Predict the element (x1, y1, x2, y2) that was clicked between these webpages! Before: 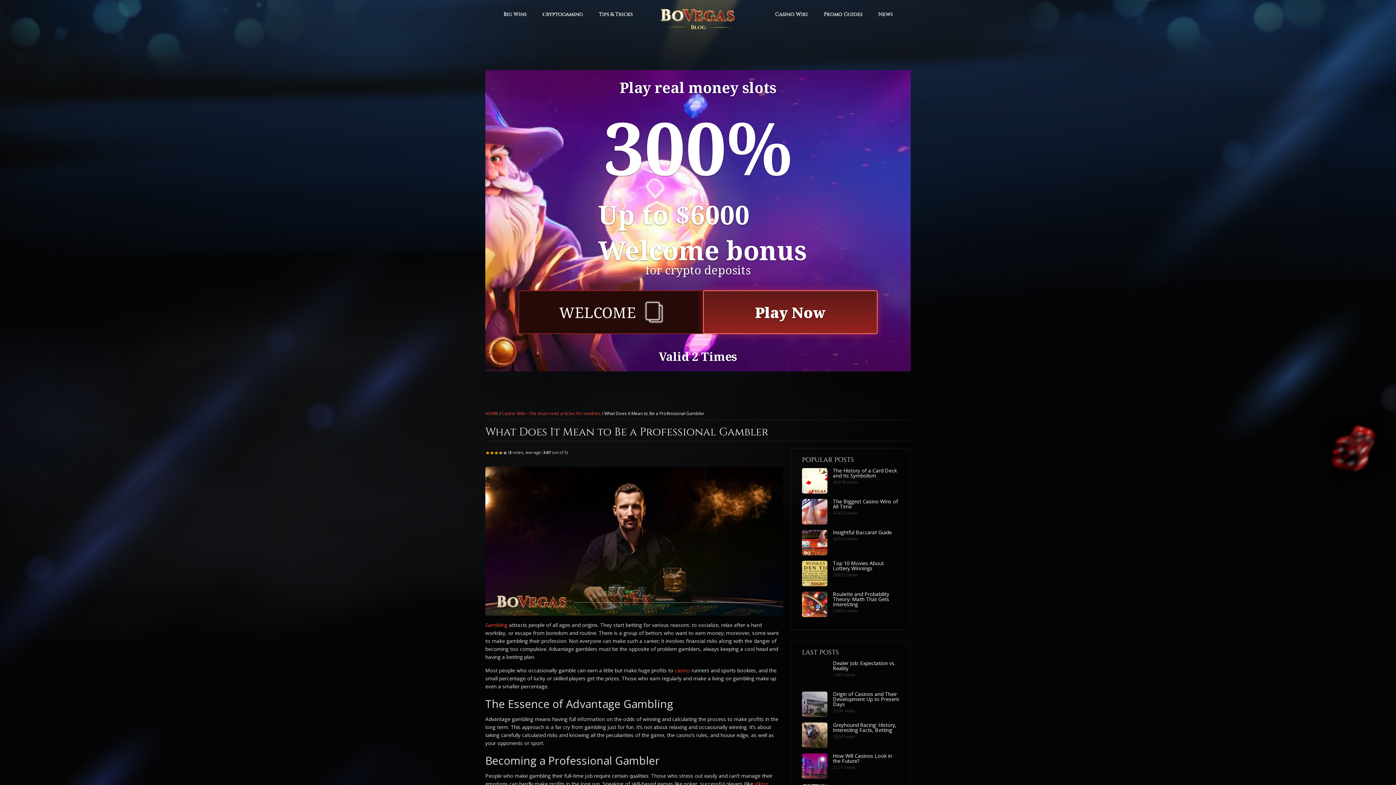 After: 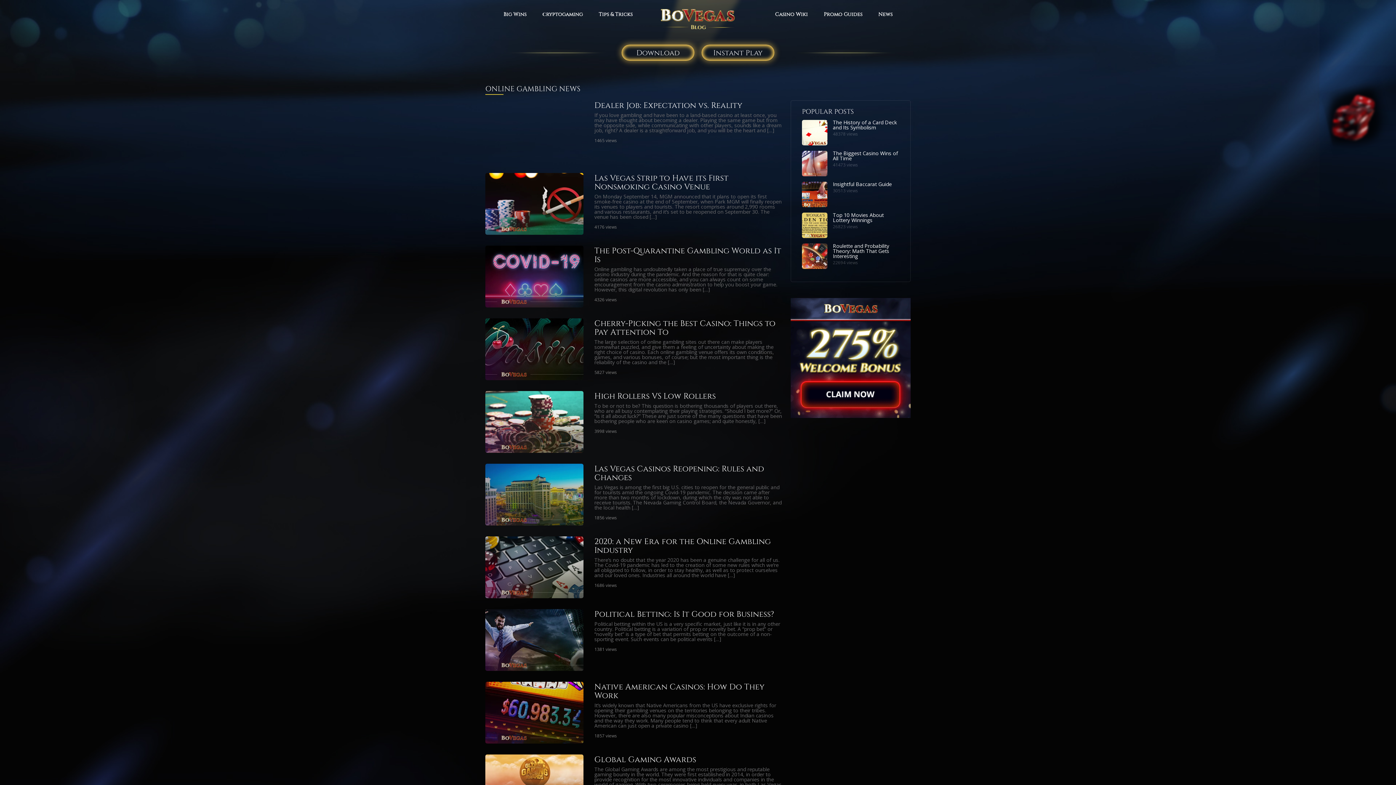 Action: bbox: (878, 10, 892, 18) label: News